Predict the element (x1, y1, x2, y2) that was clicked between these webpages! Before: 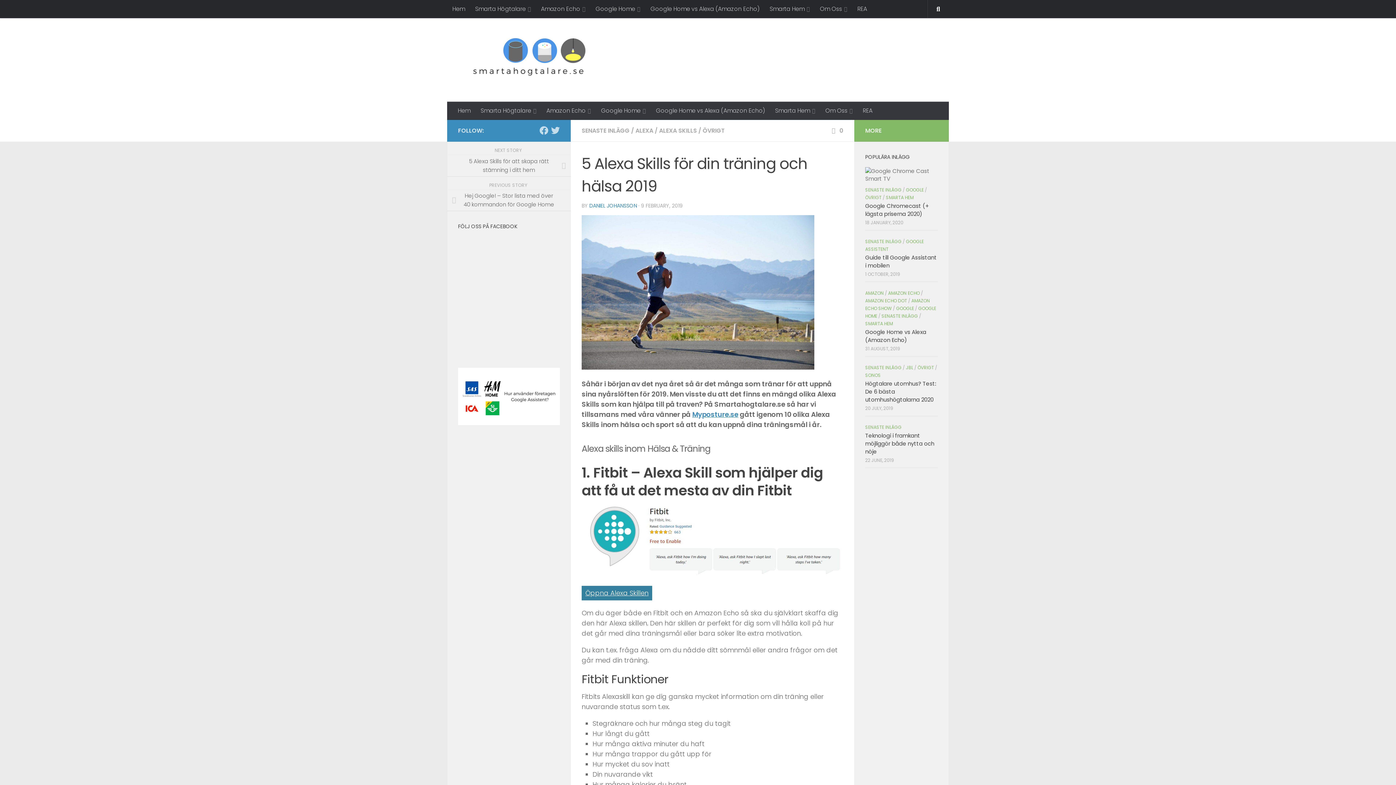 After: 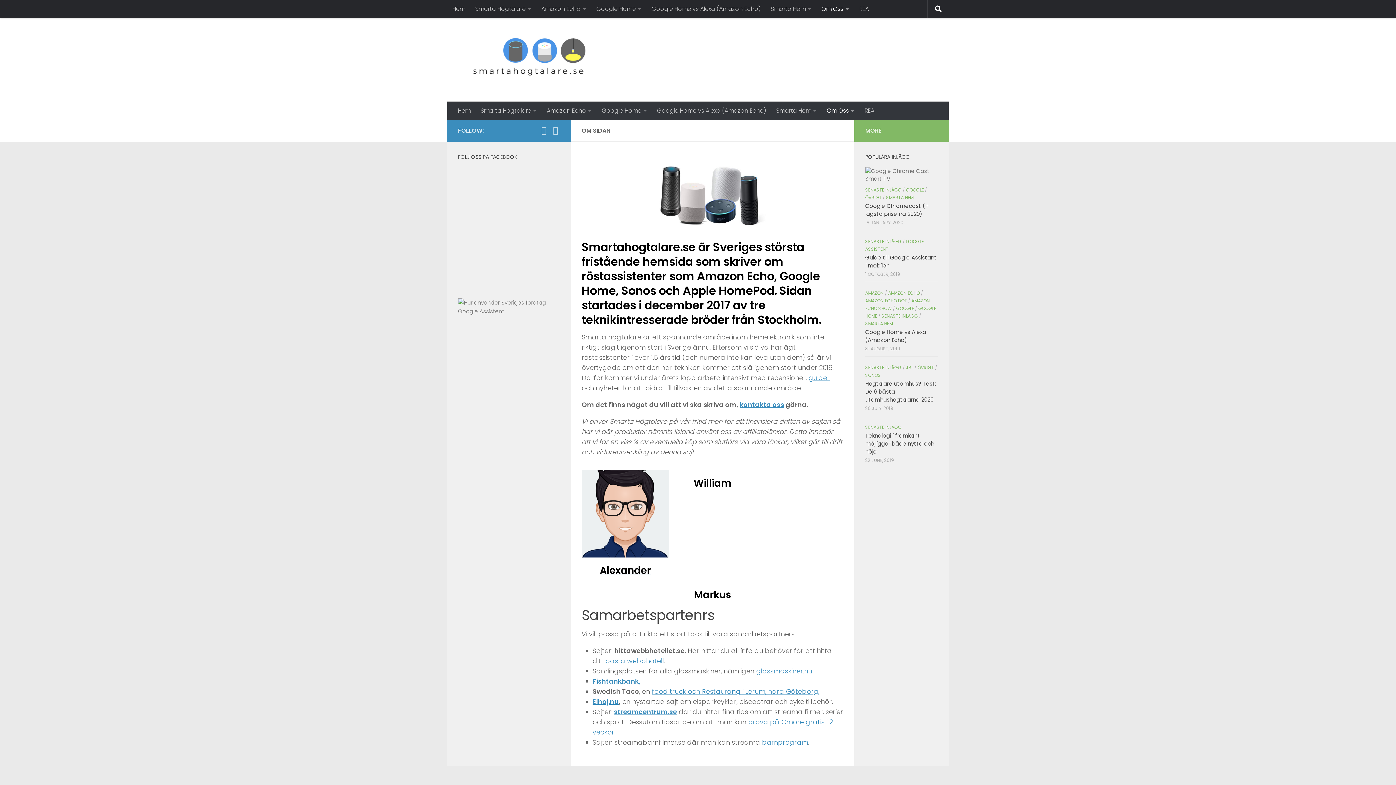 Action: label: Om Oss bbox: (814, 0, 852, 18)